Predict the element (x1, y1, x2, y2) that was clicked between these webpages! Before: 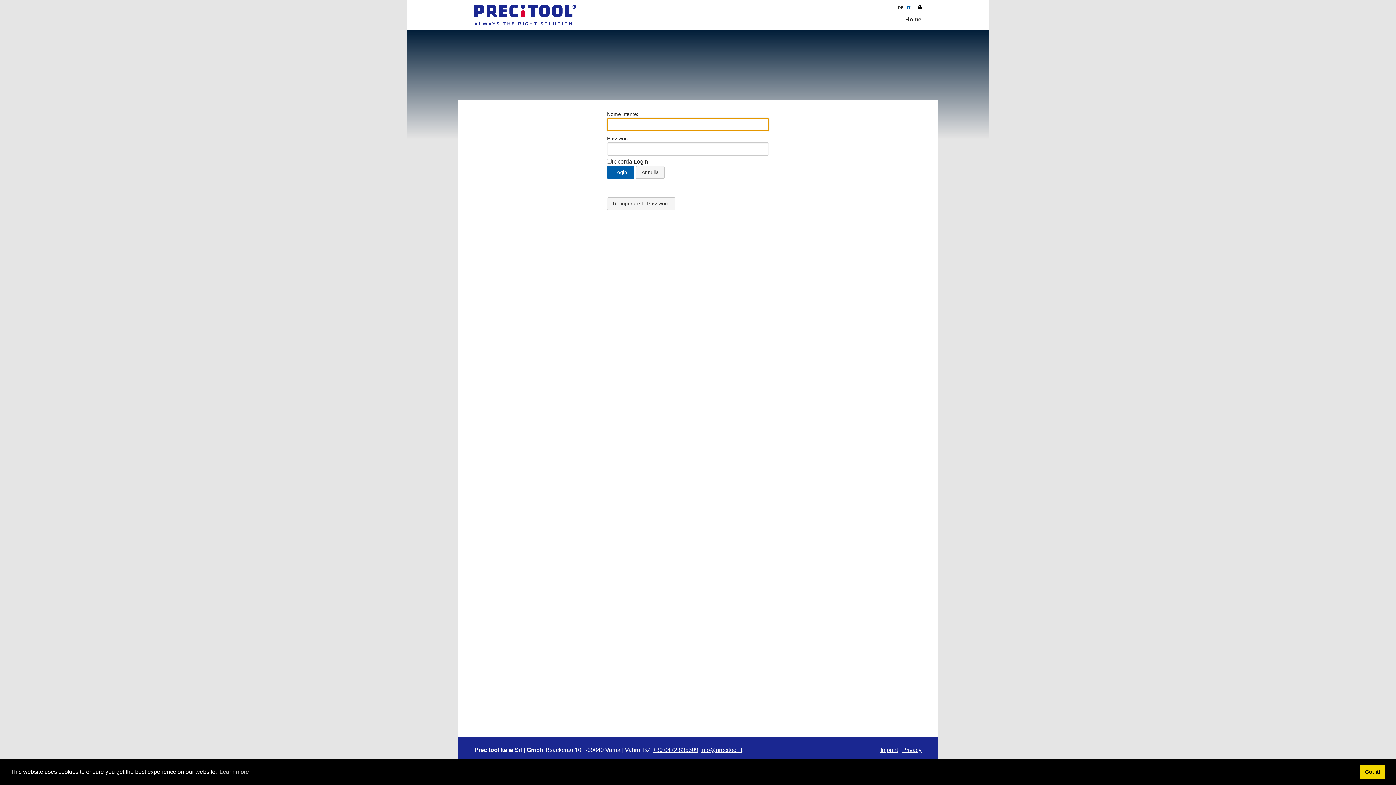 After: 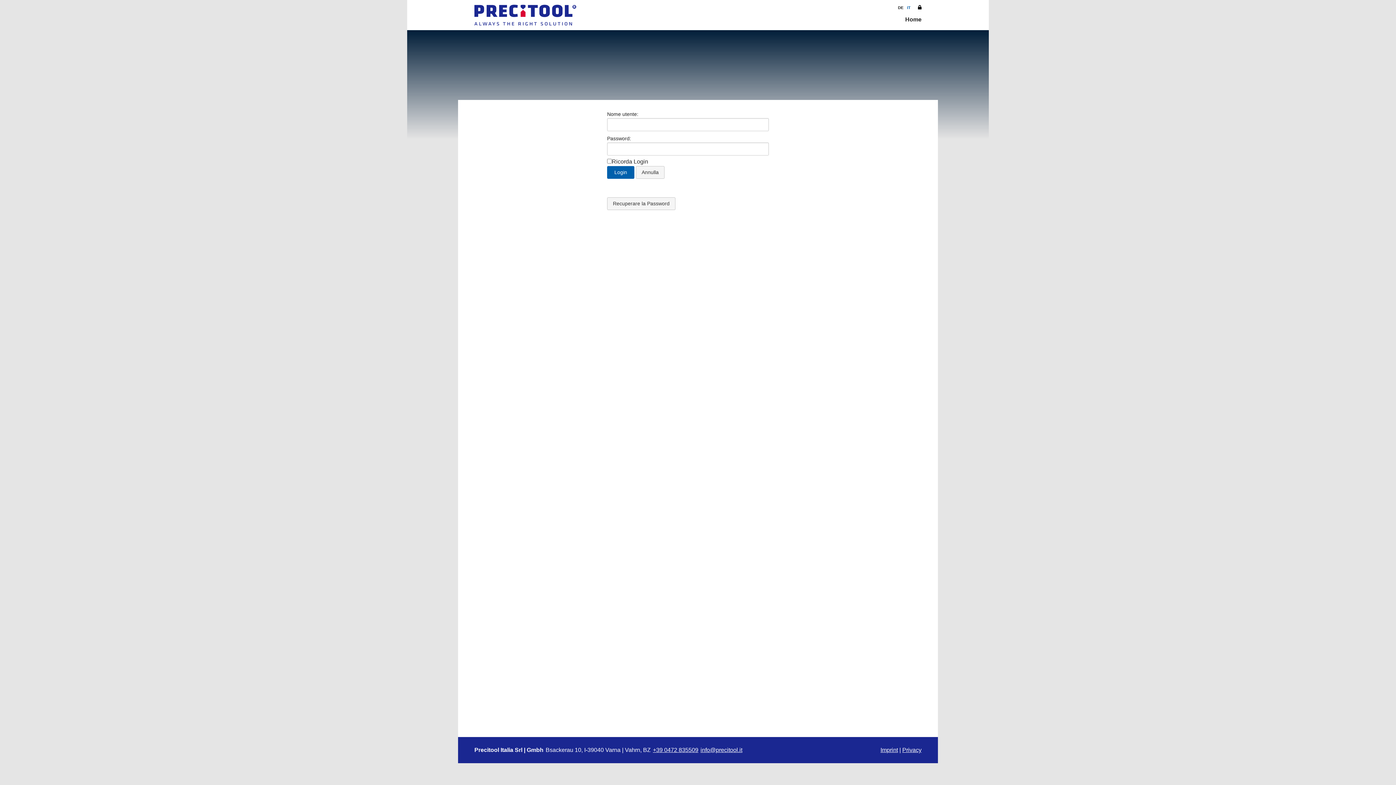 Action: bbox: (1360, 765, 1385, 779) label: dismiss cookie message